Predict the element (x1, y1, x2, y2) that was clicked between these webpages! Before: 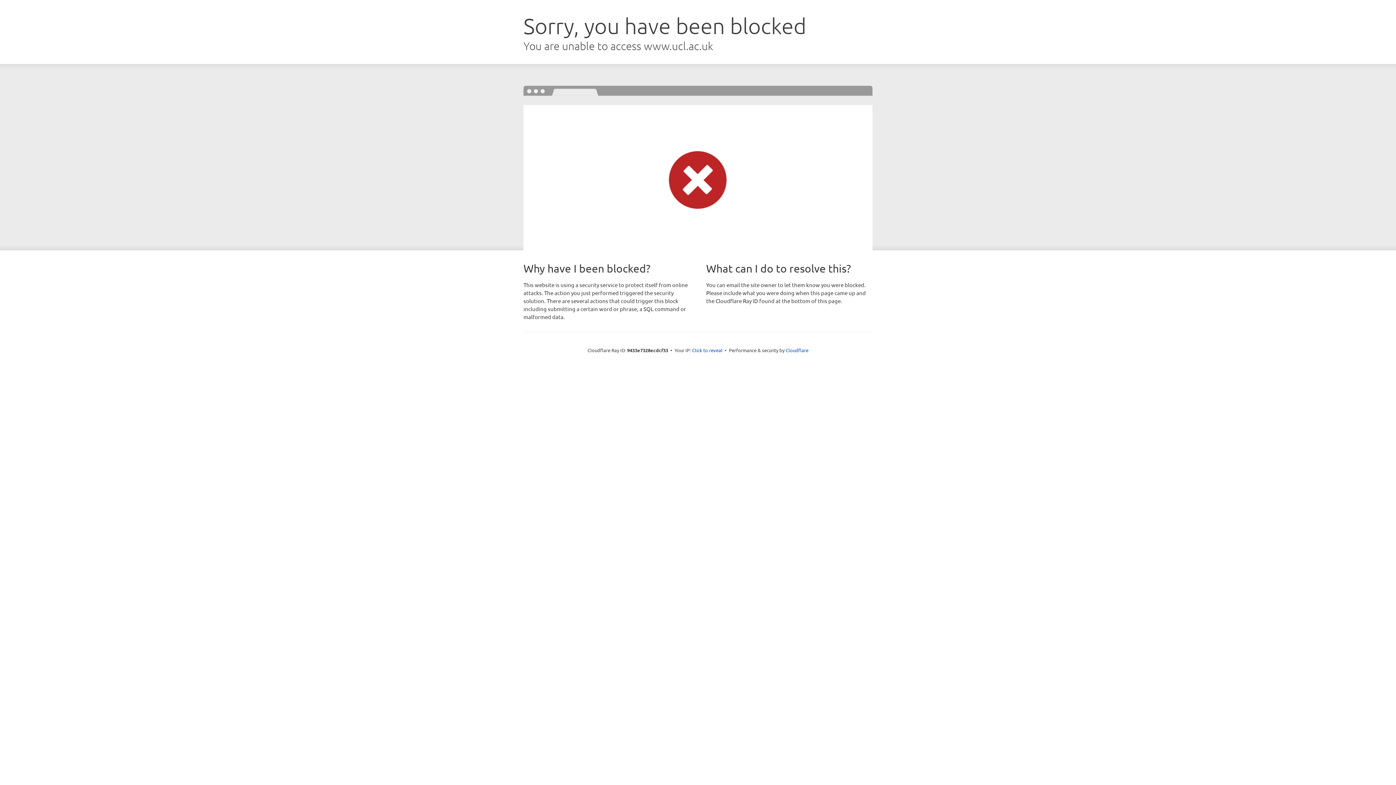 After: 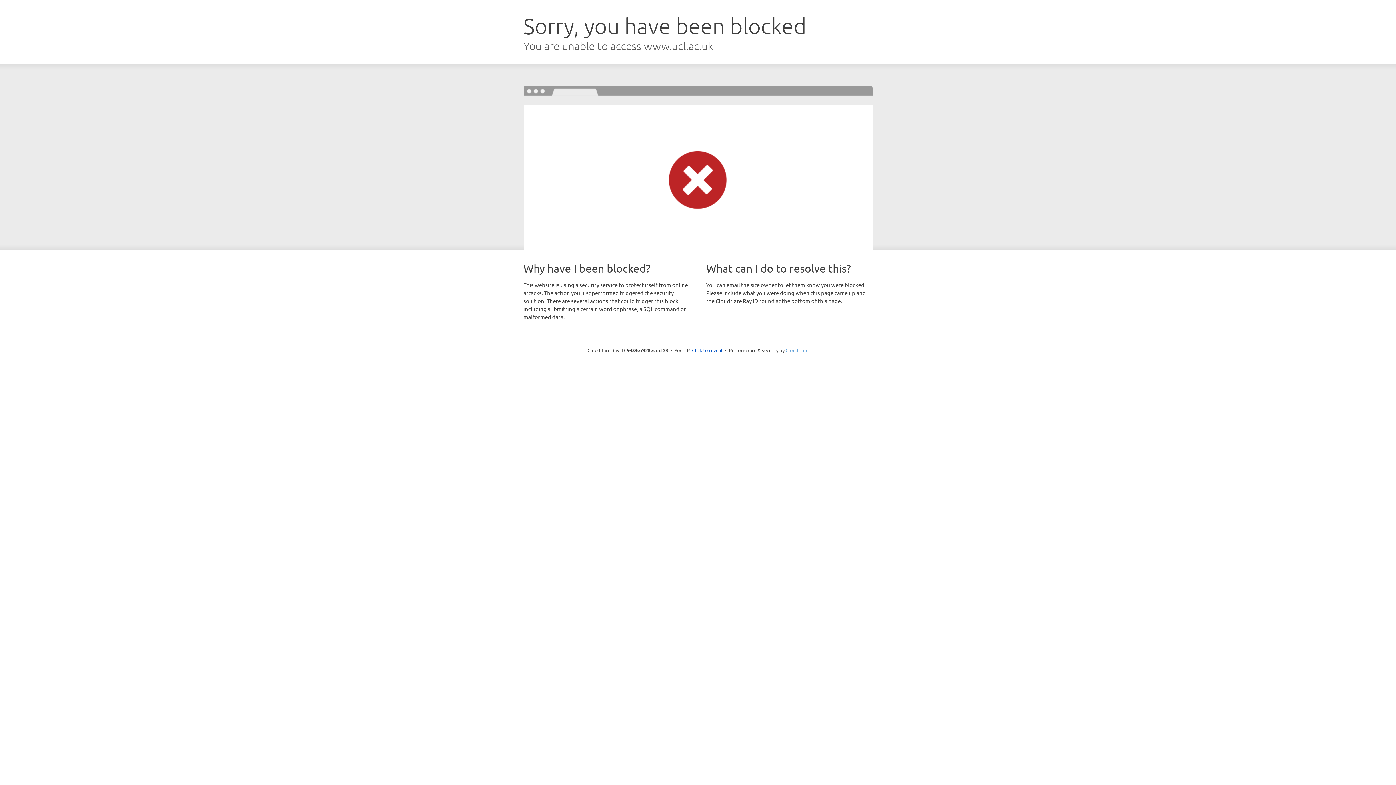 Action: bbox: (785, 347, 808, 353) label: Cloudflare